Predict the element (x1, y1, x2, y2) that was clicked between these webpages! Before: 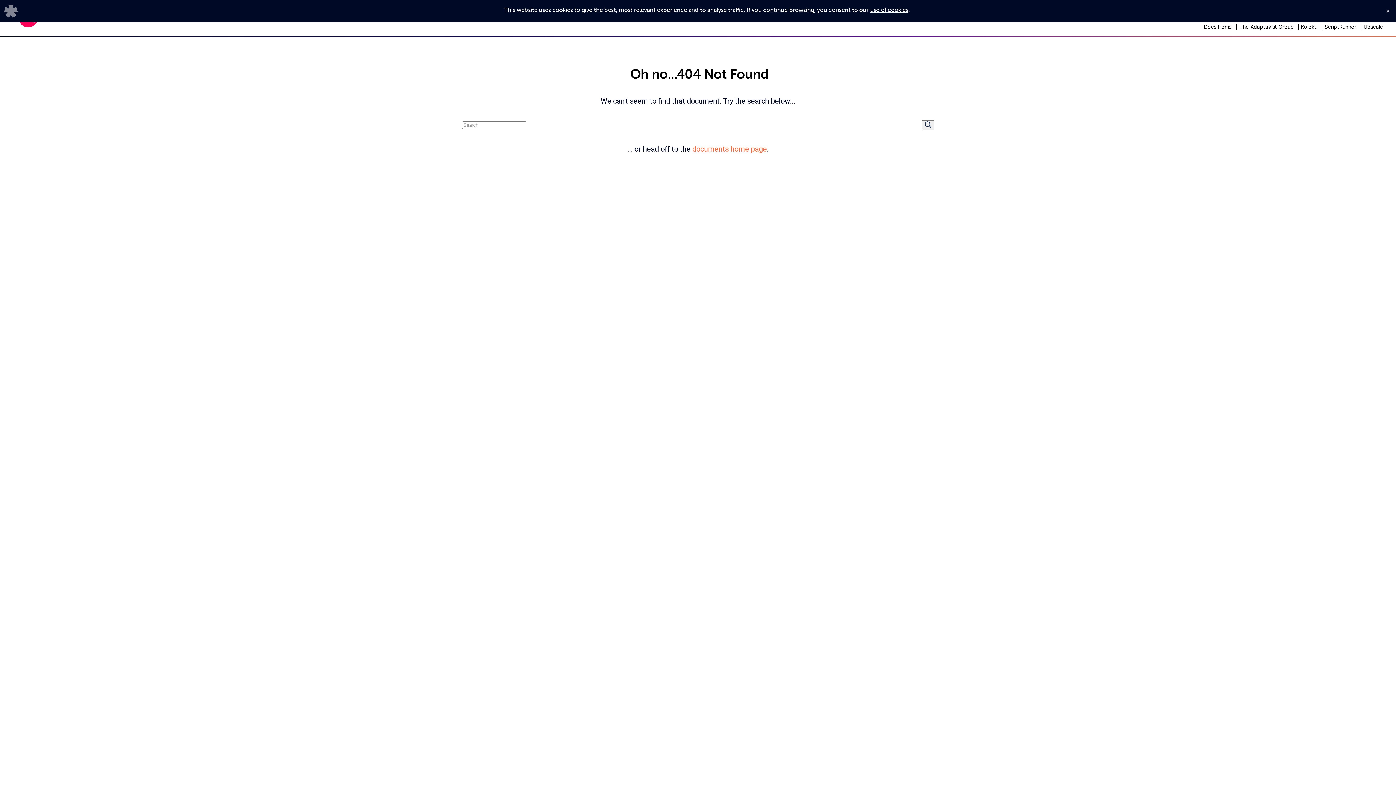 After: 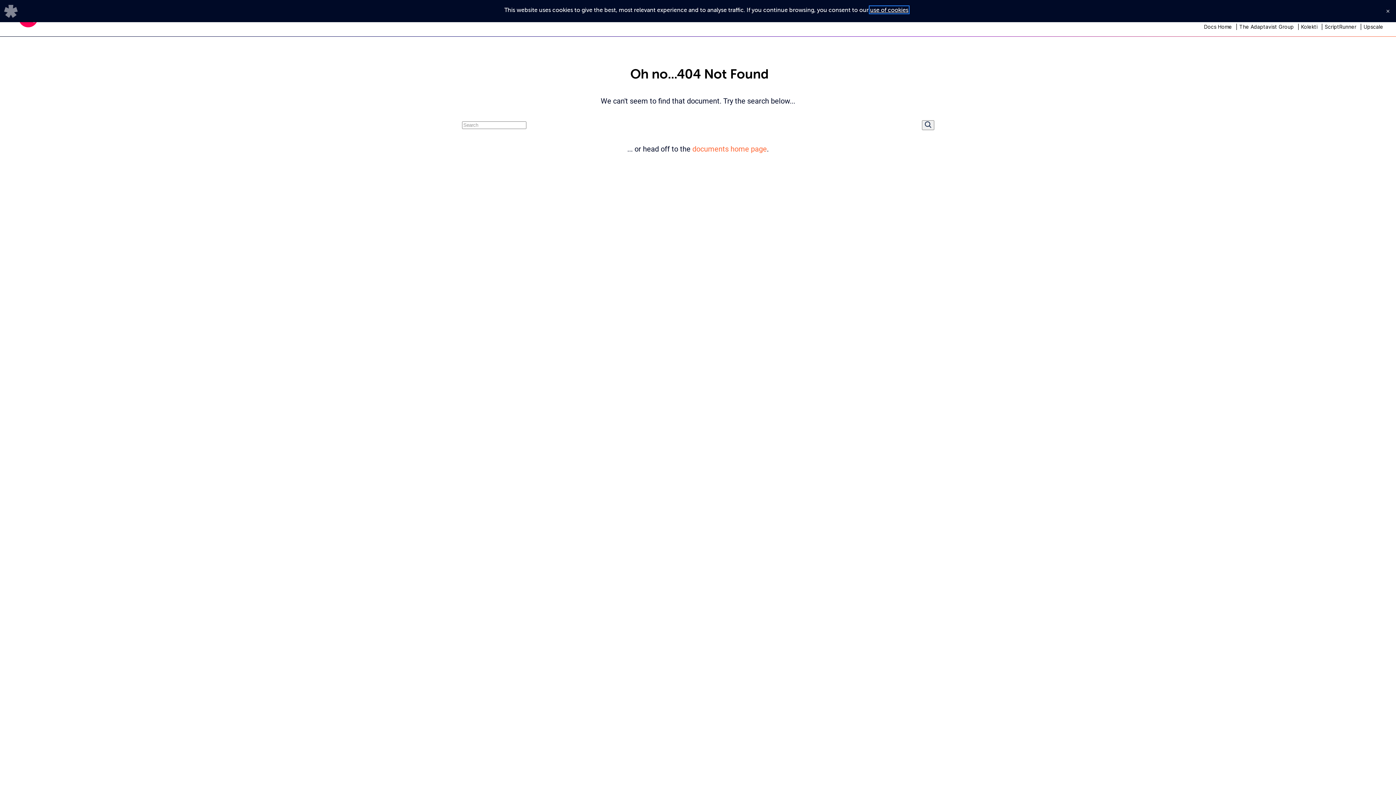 Action: bbox: (870, 6, 908, 13) label: use of cookies